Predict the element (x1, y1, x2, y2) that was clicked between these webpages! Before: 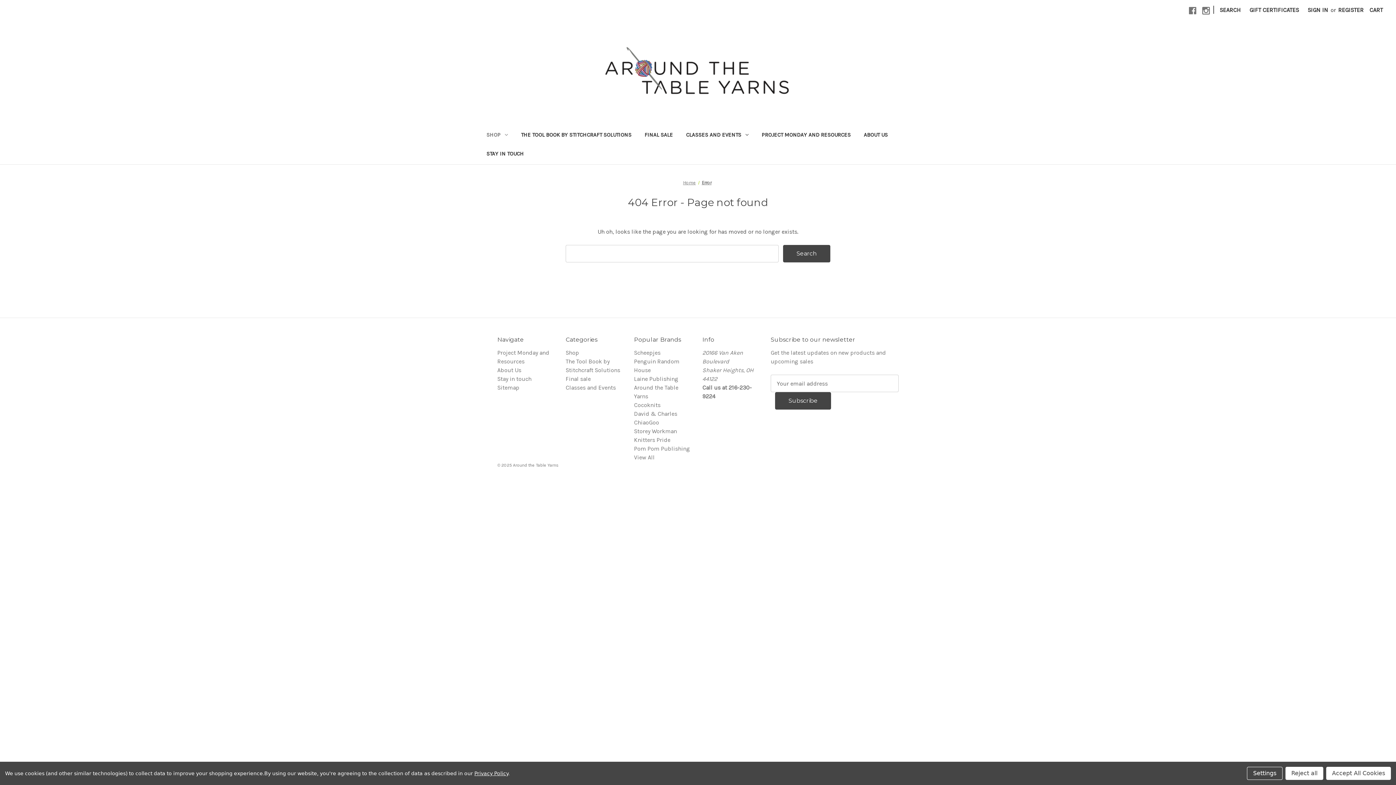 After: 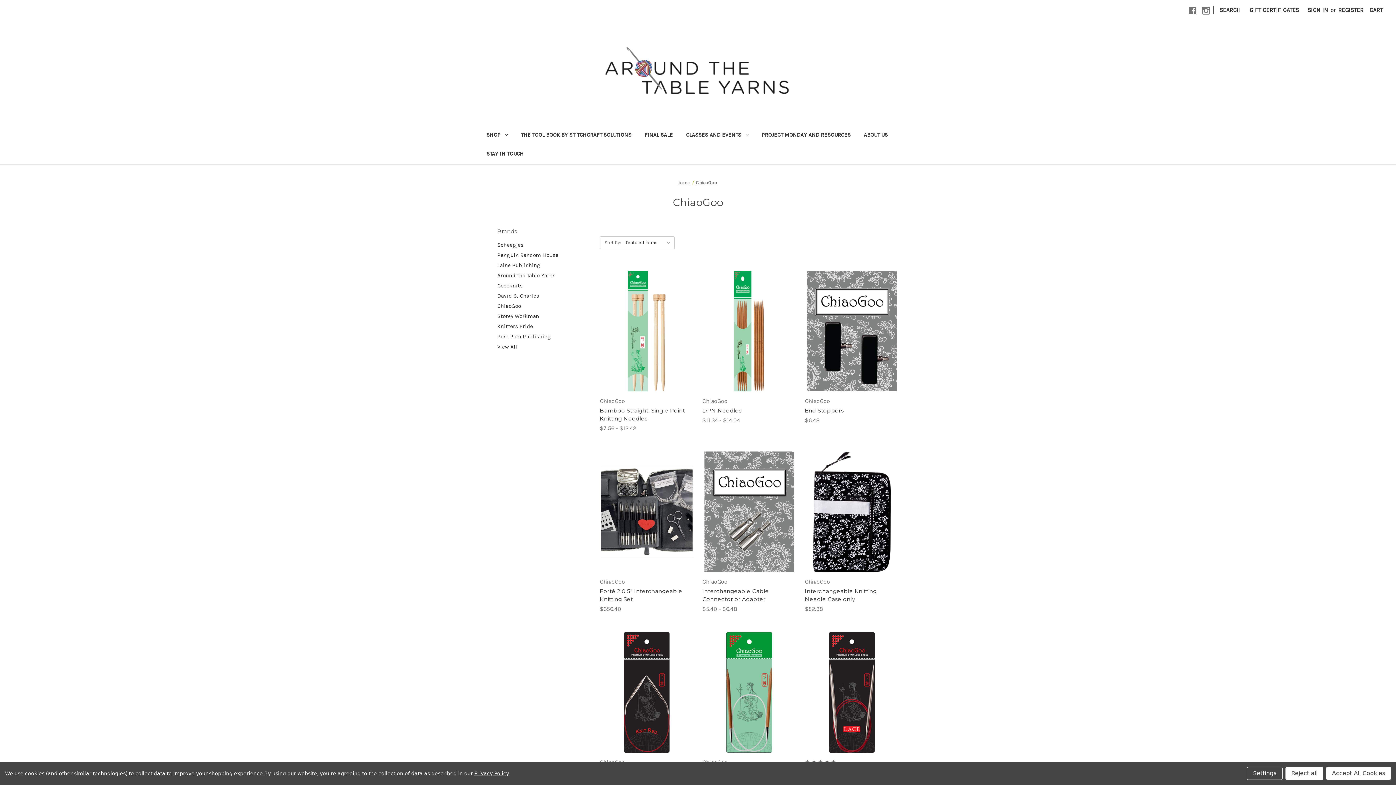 Action: label: ChiaoGoo bbox: (634, 419, 659, 426)